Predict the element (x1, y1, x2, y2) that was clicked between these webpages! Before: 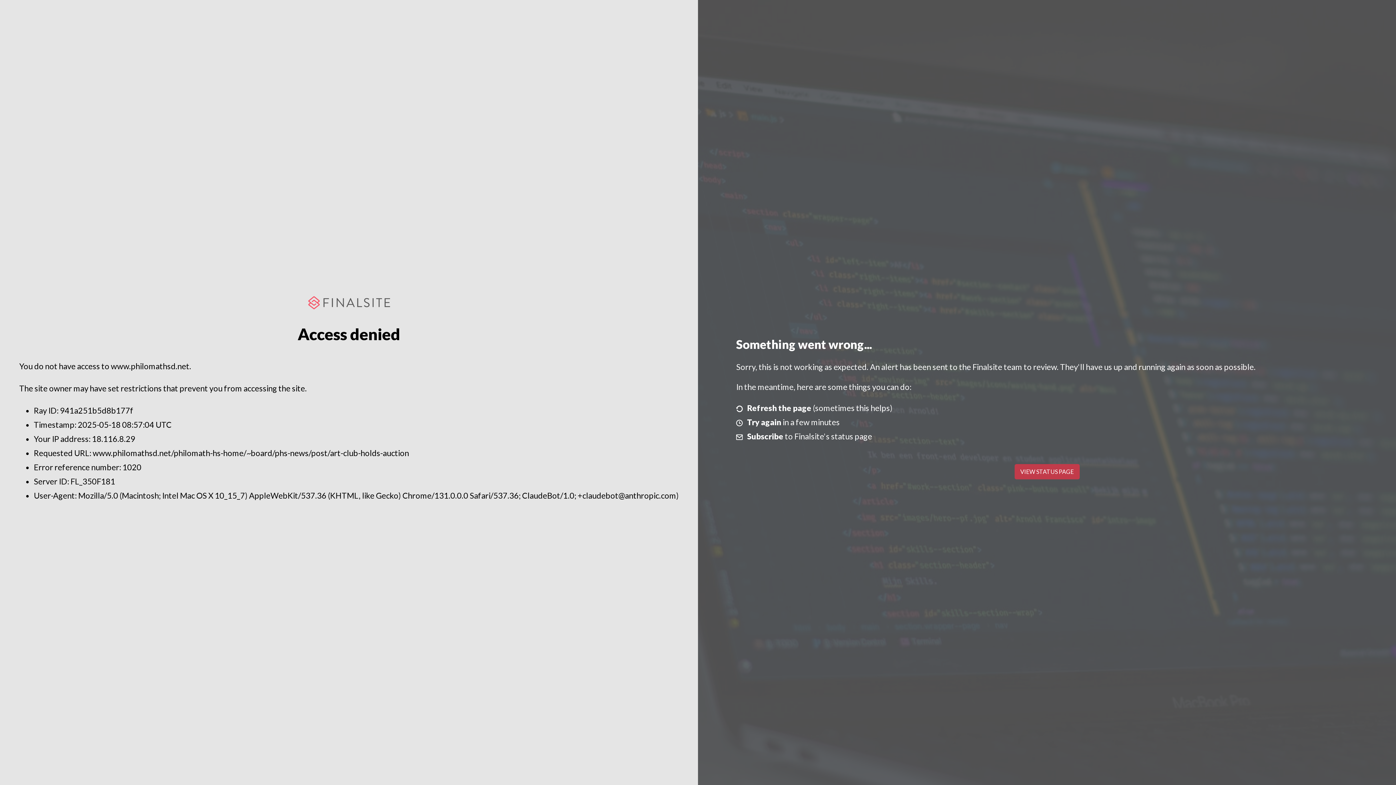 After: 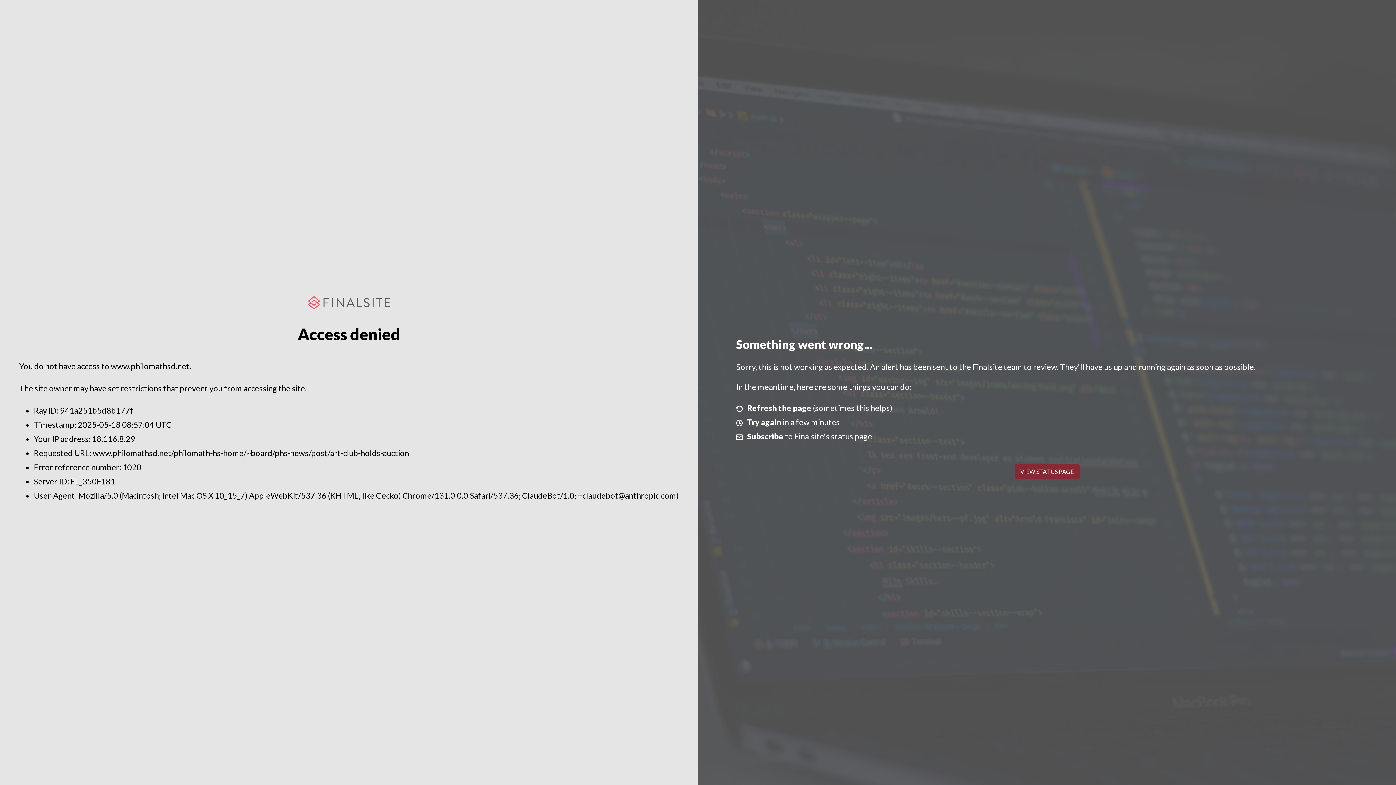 Action: bbox: (1014, 464, 1079, 479) label: VIEW STATUS PAGE